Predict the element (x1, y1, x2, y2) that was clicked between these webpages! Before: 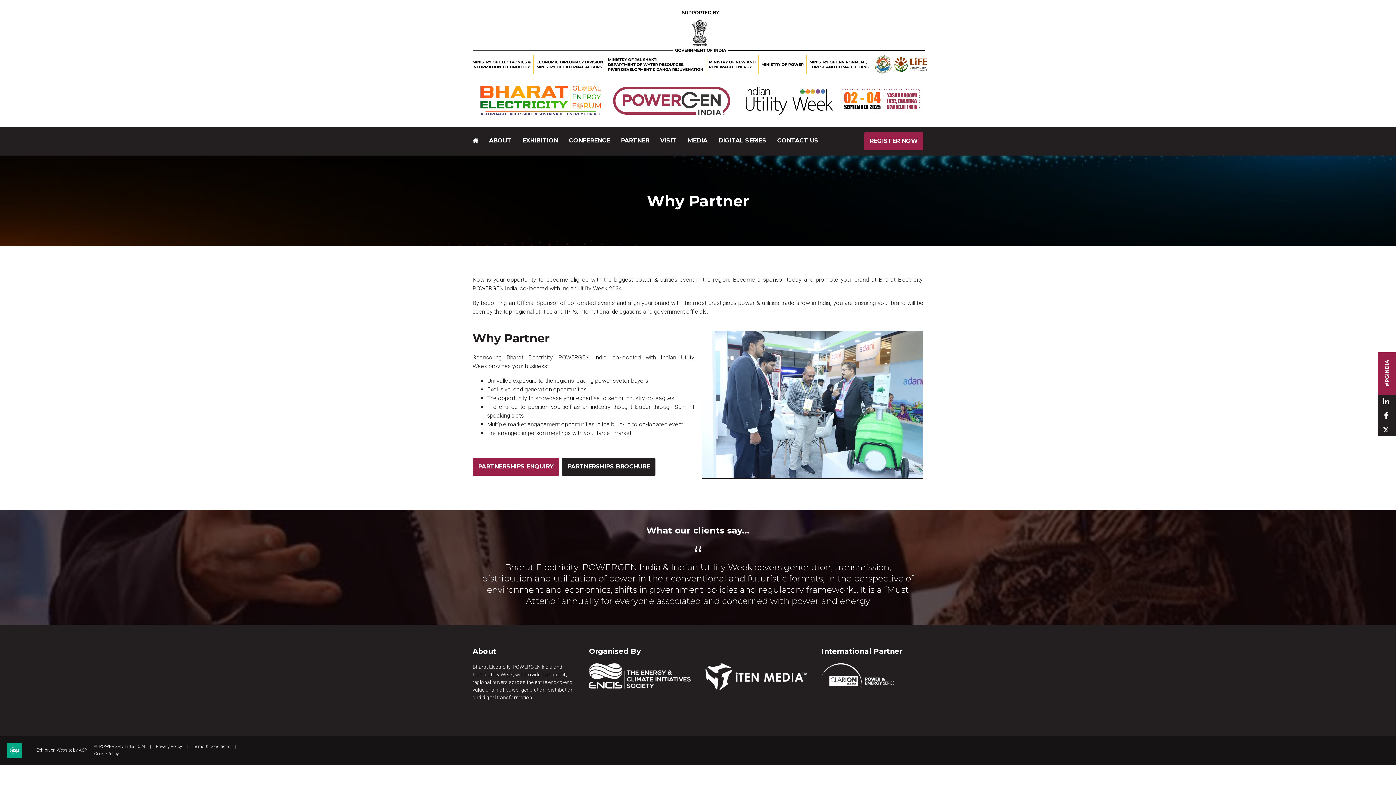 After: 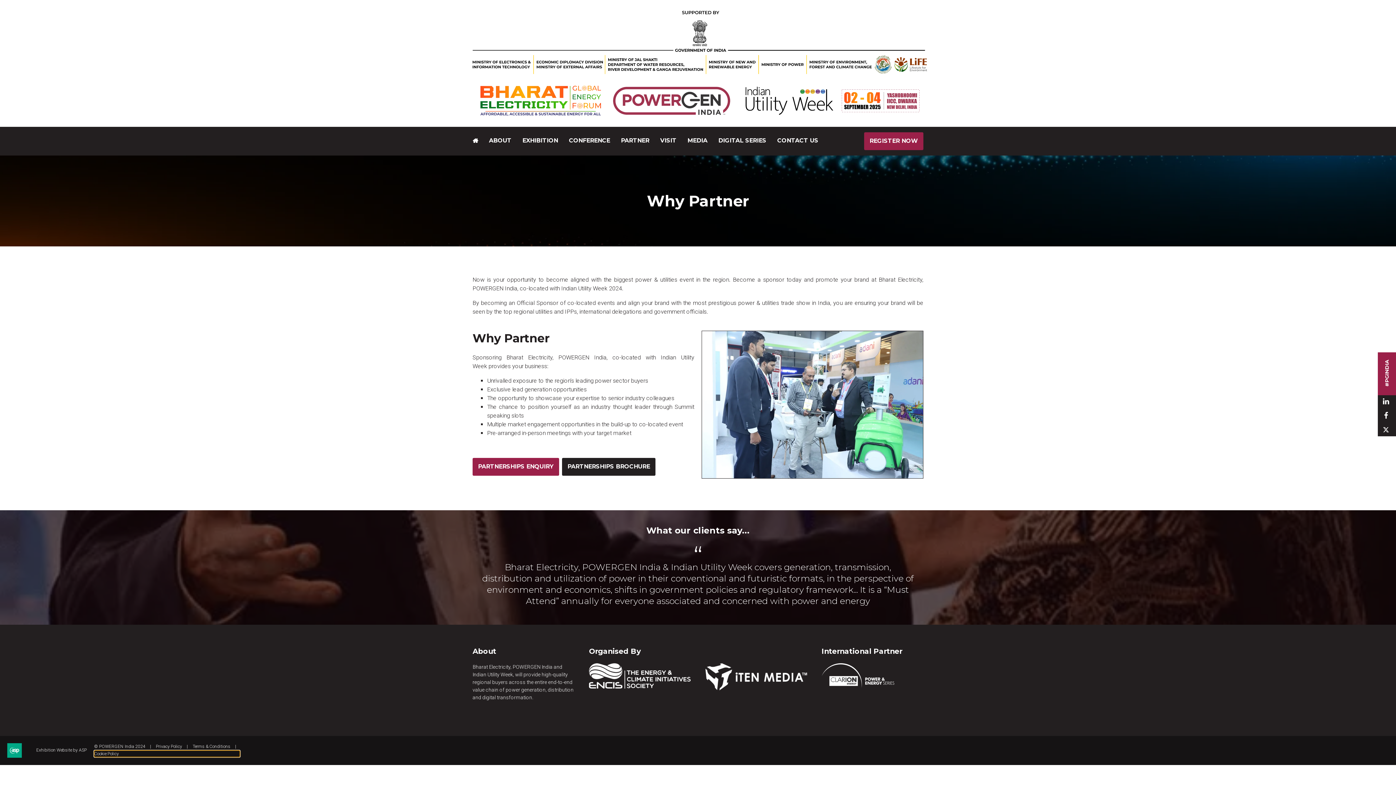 Action: label: Cookie Policy bbox: (94, 751, 118, 756)